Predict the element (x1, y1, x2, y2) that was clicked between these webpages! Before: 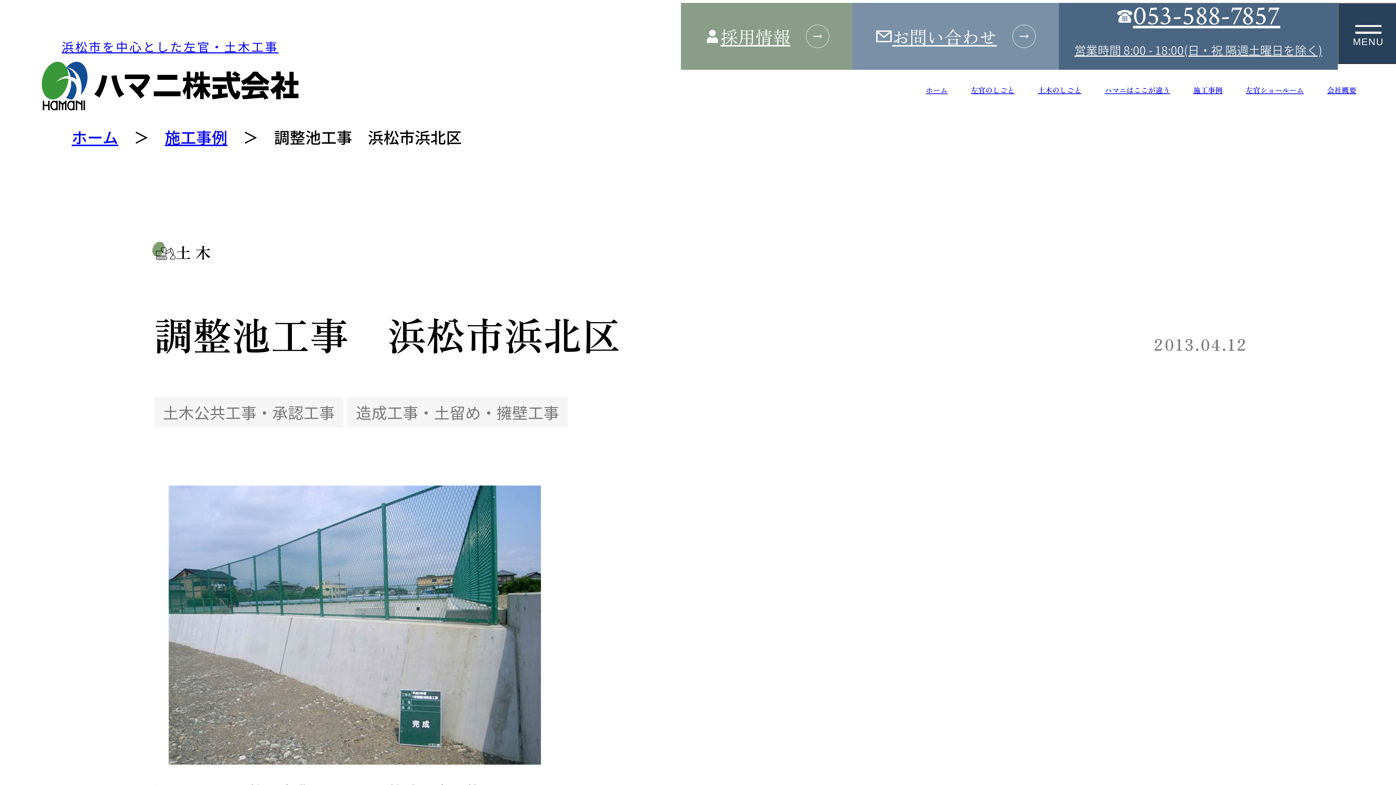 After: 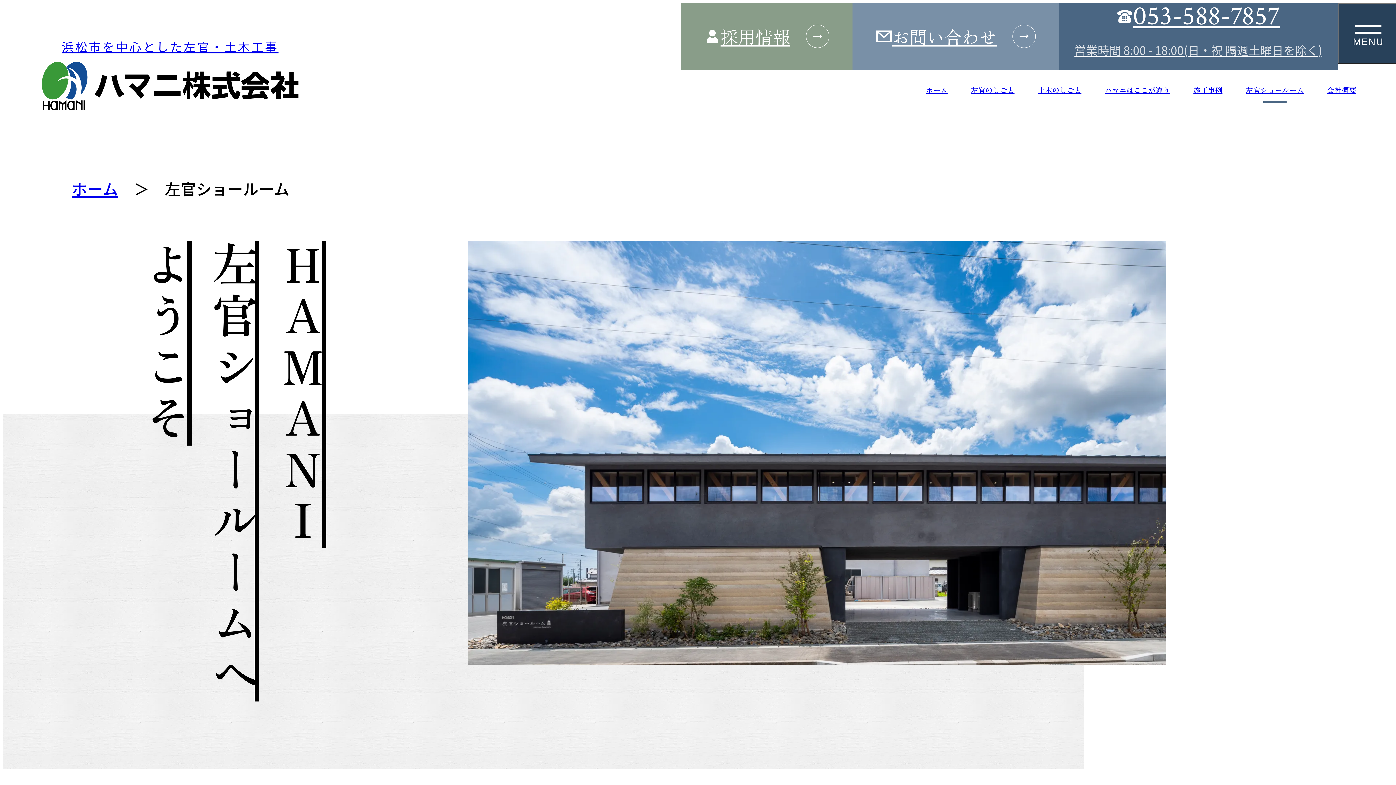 Action: bbox: (1234, 77, 1315, 103) label: 左官ショールーム